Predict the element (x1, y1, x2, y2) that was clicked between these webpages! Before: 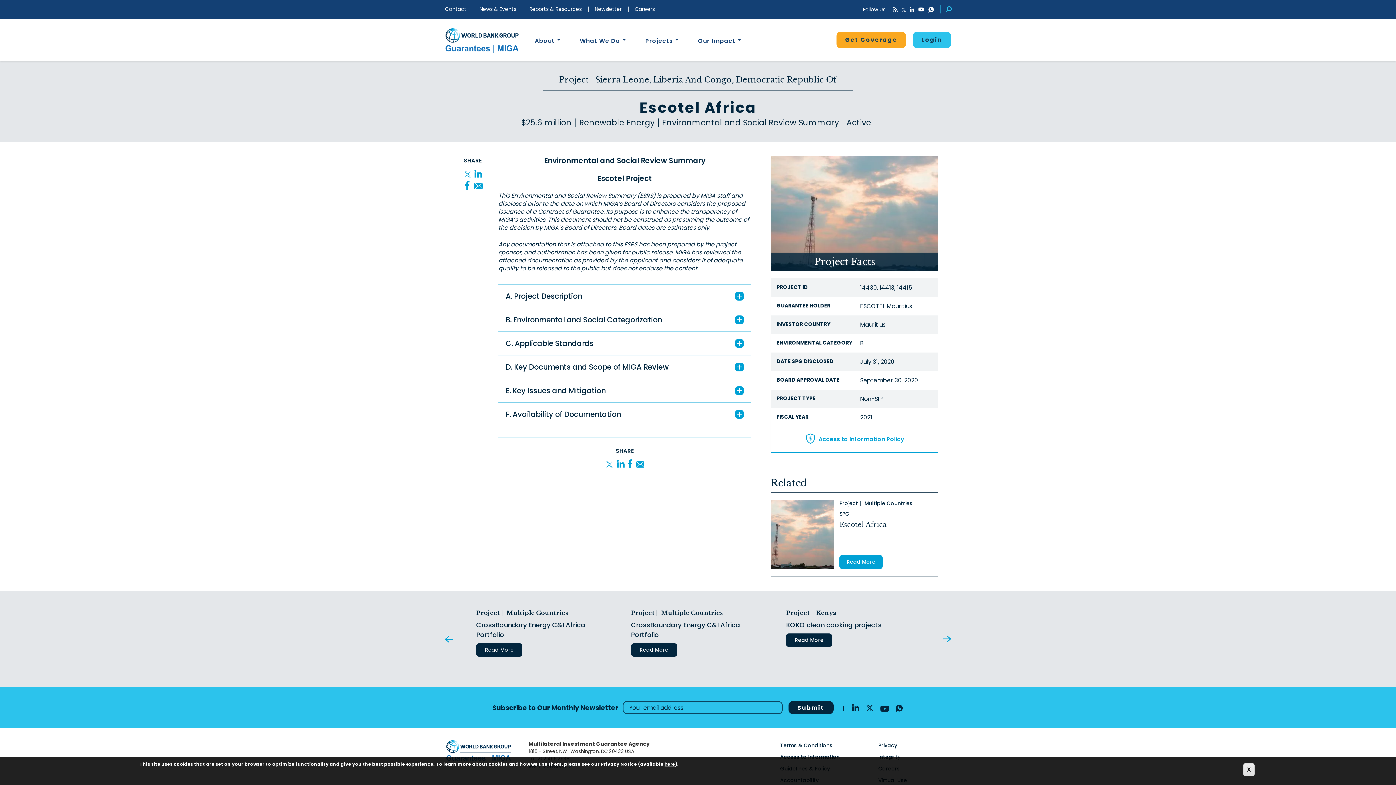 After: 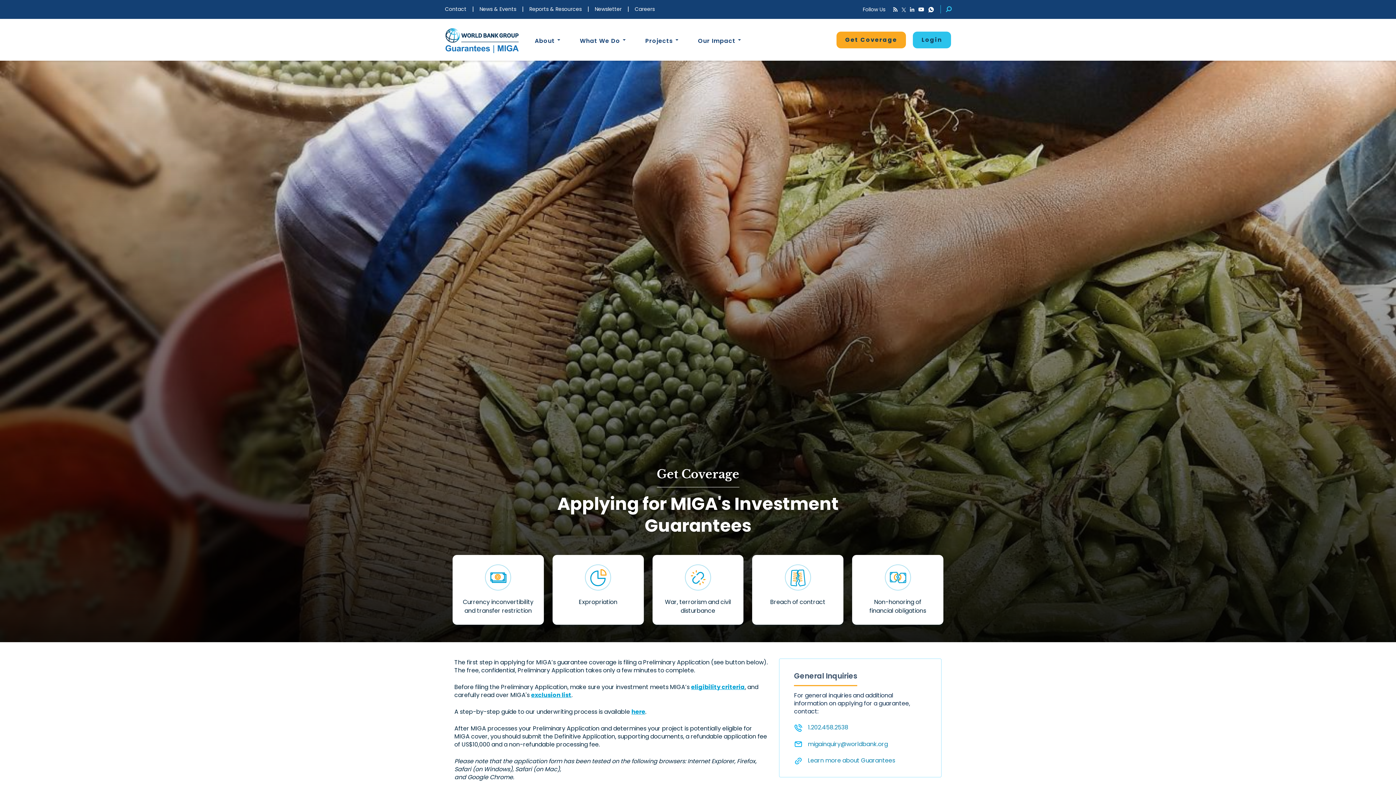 Action: bbox: (836, 31, 906, 48) label: Get Coverage